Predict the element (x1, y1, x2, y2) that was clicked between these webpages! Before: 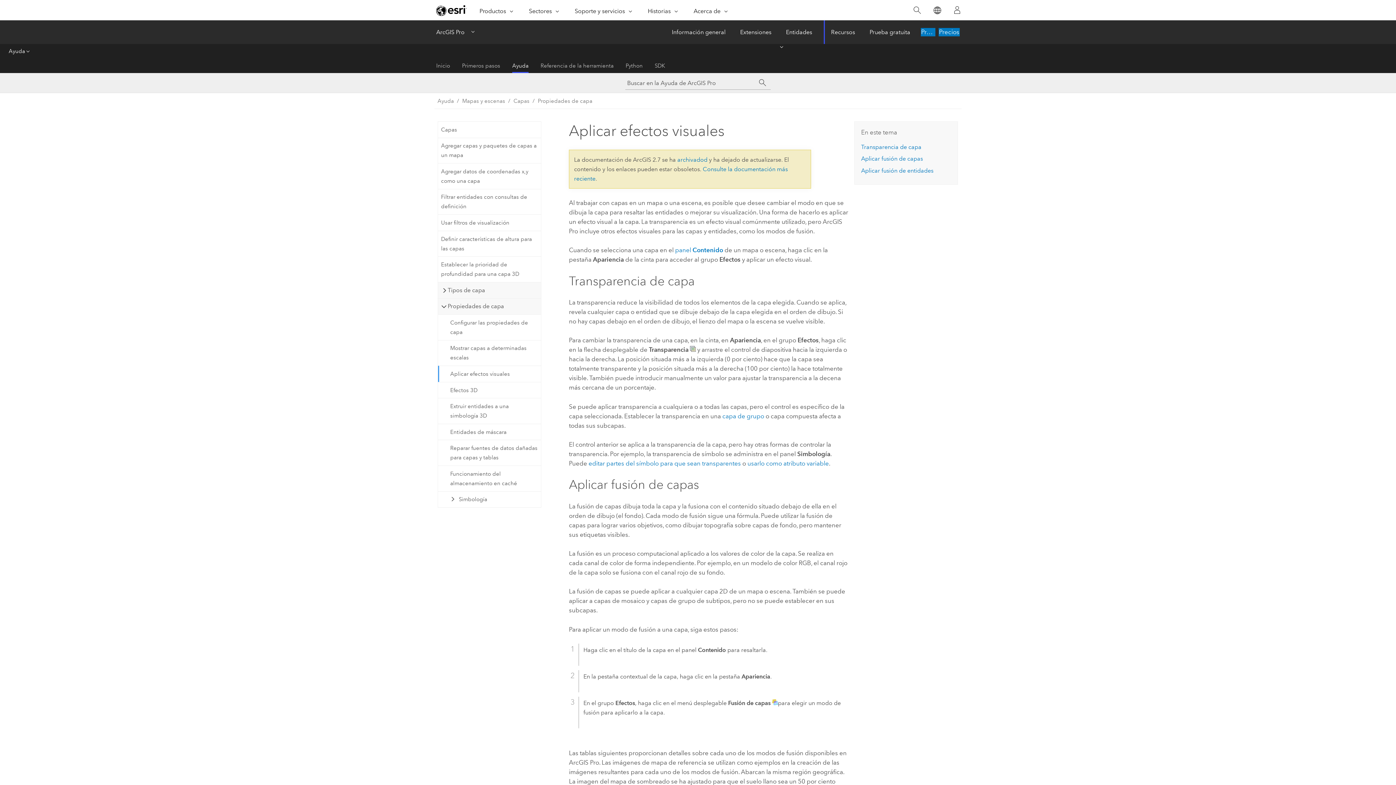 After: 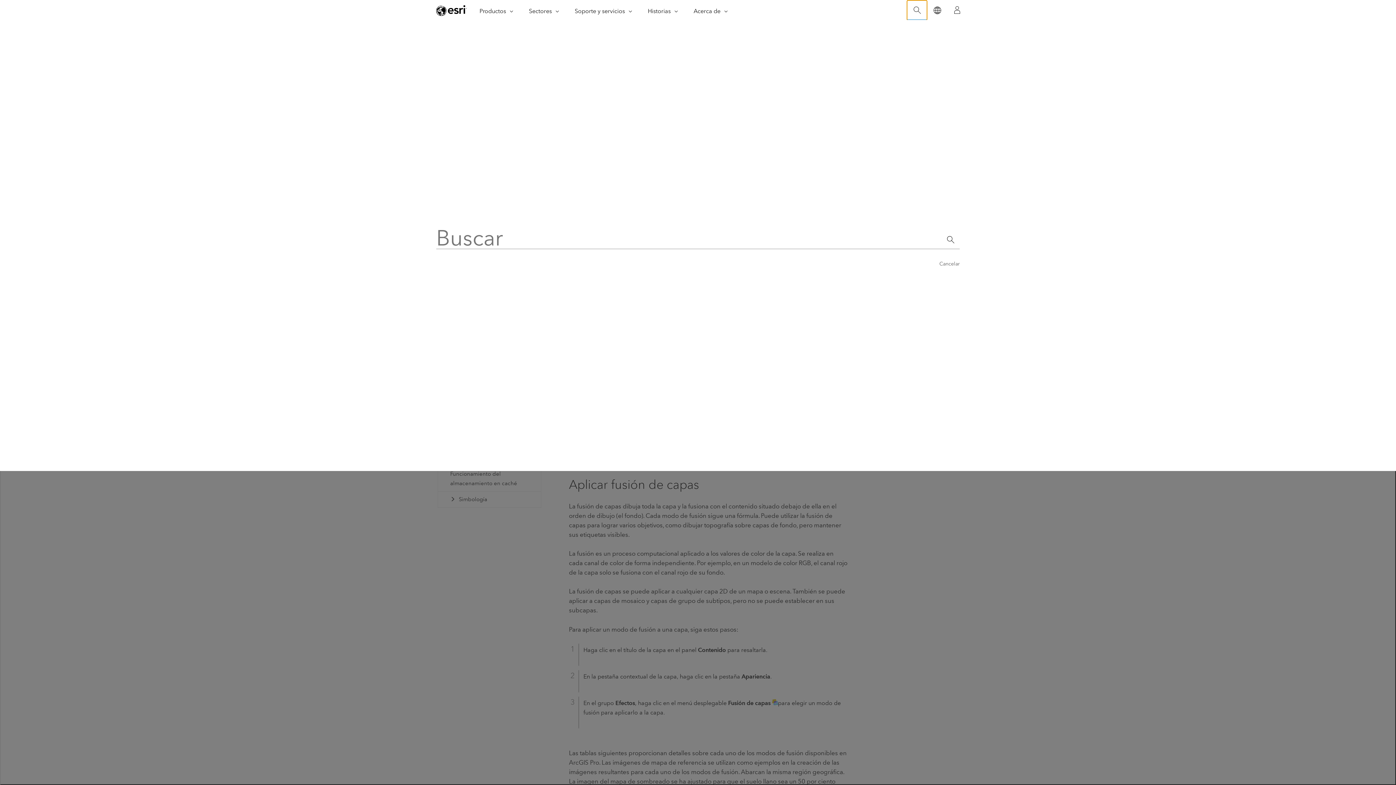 Action: label: Buscar bbox: (907, 0, 927, 20)